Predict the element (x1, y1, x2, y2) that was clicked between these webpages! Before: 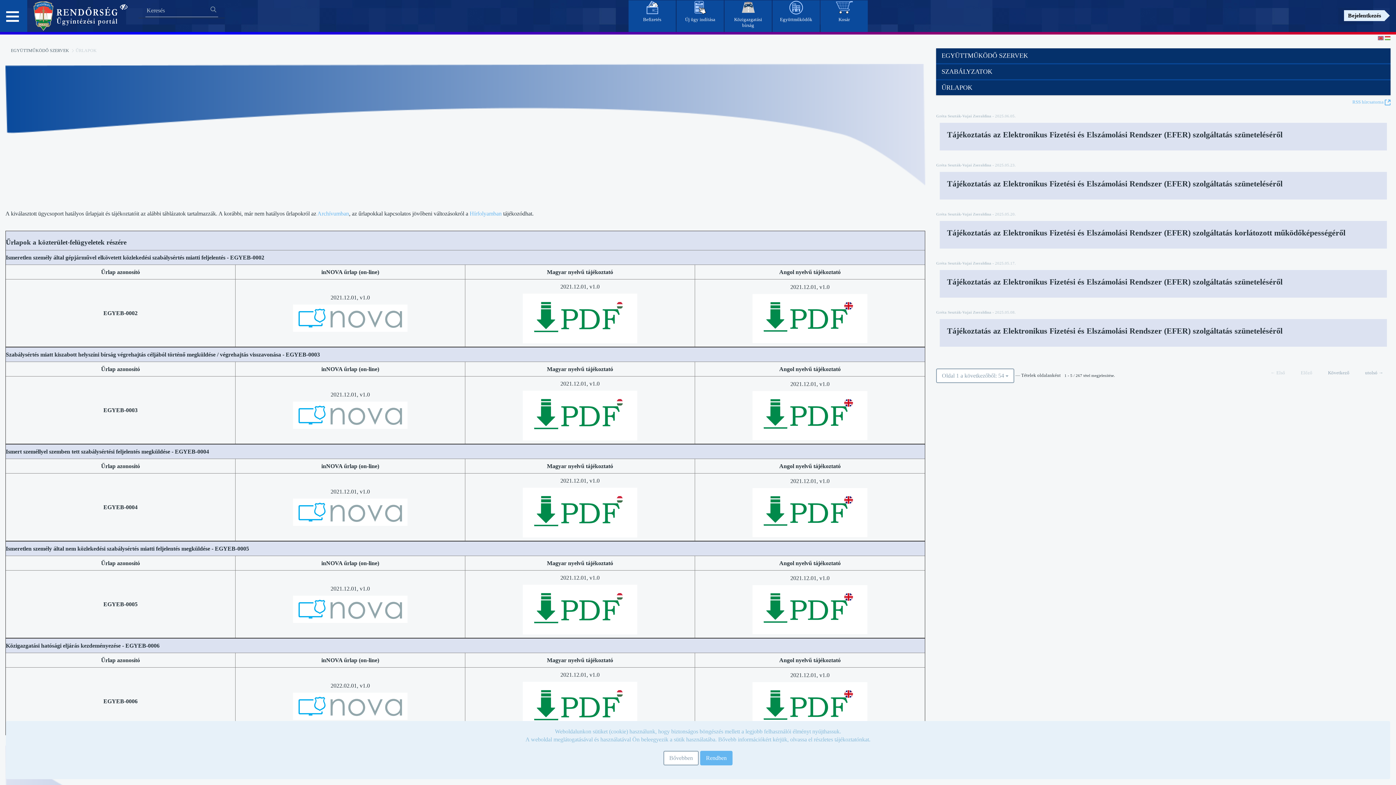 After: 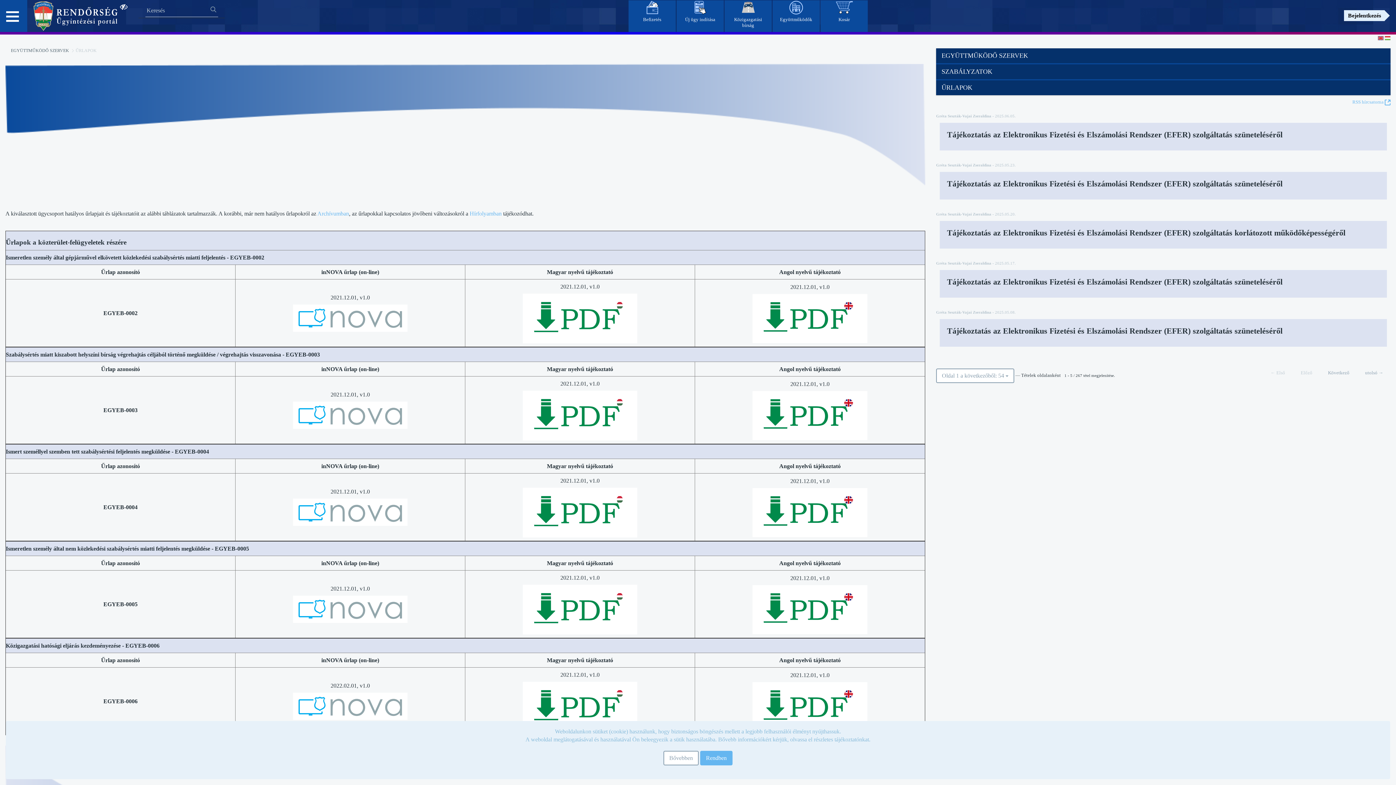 Action: bbox: (752, 509, 867, 515)